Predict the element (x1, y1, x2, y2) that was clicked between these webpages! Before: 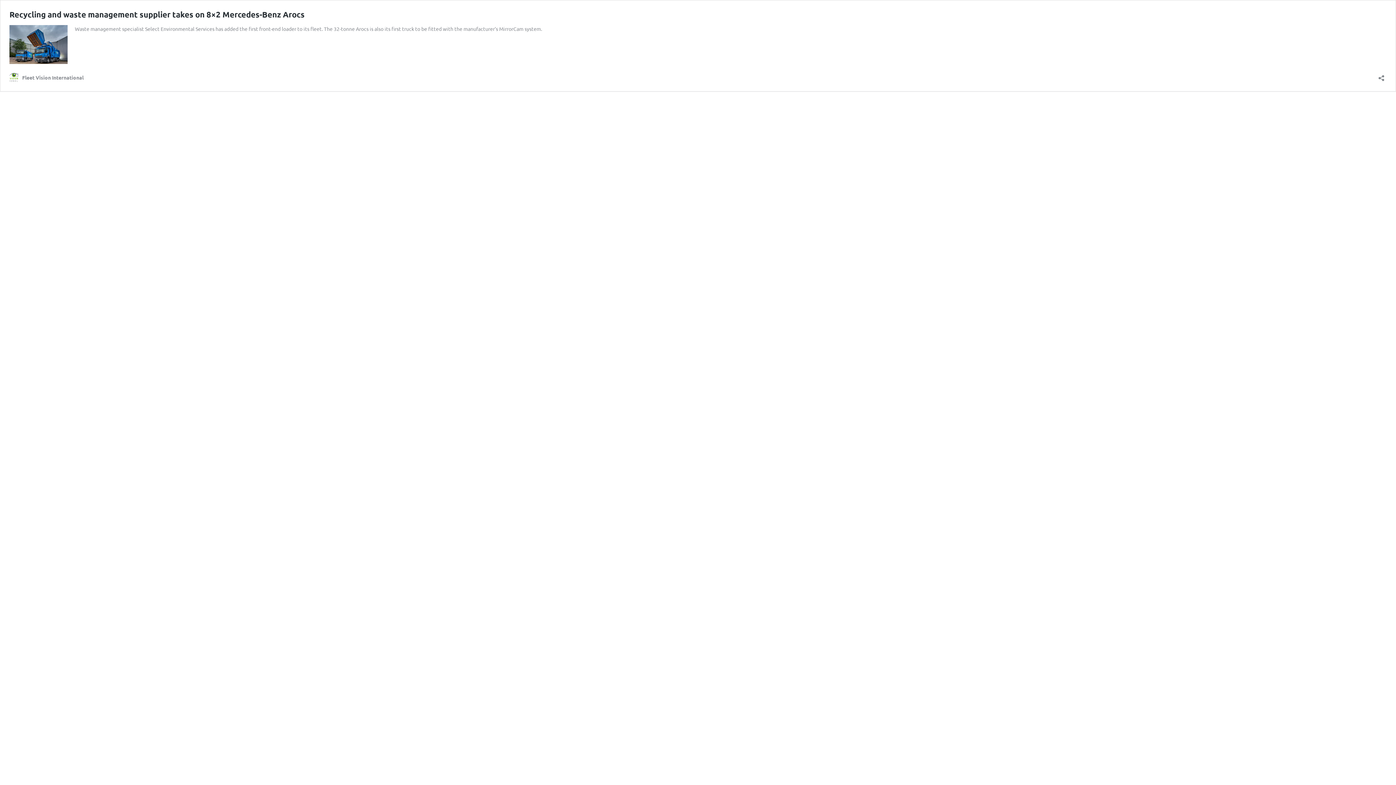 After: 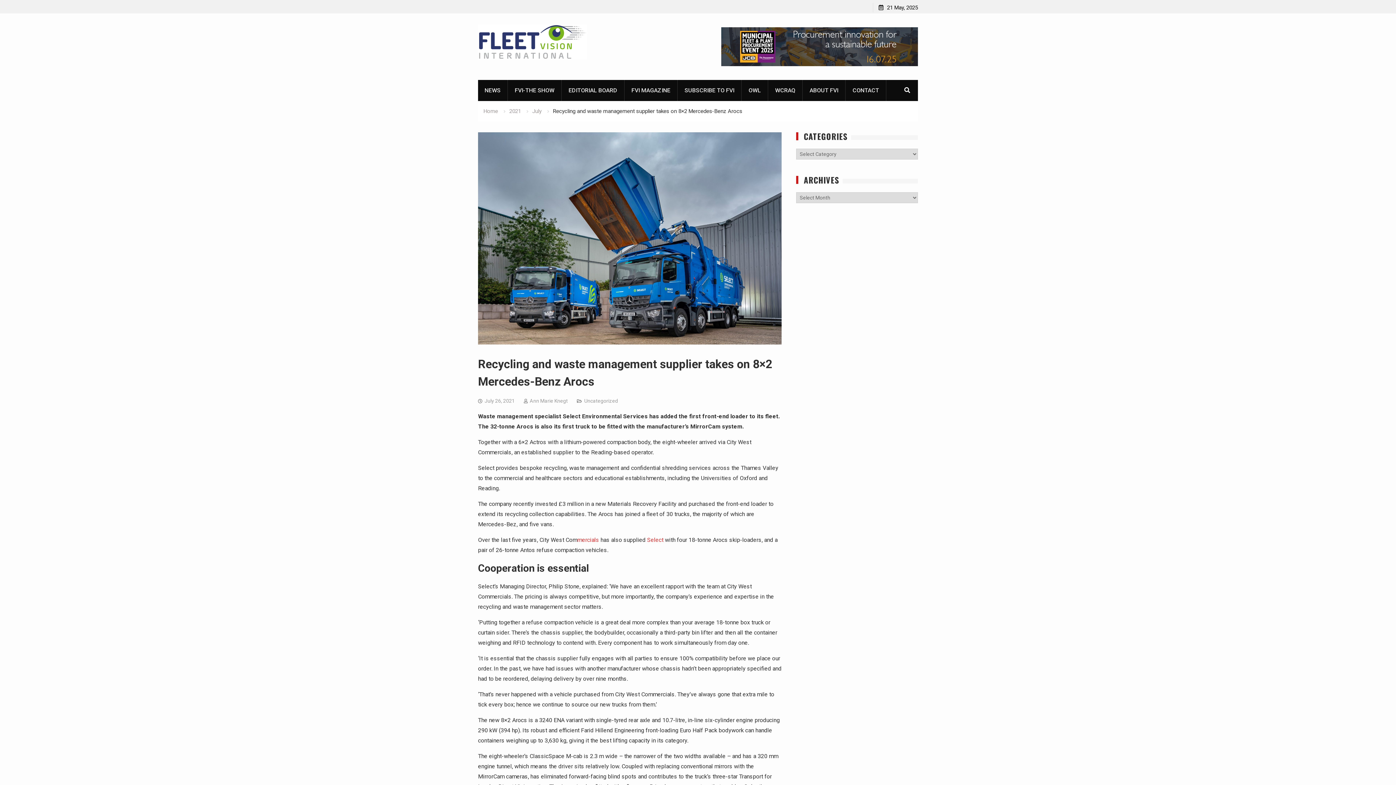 Action: label: Recycling and waste management supplier takes on 8×2 Mercedes-Benz Arocs bbox: (9, 9, 304, 19)